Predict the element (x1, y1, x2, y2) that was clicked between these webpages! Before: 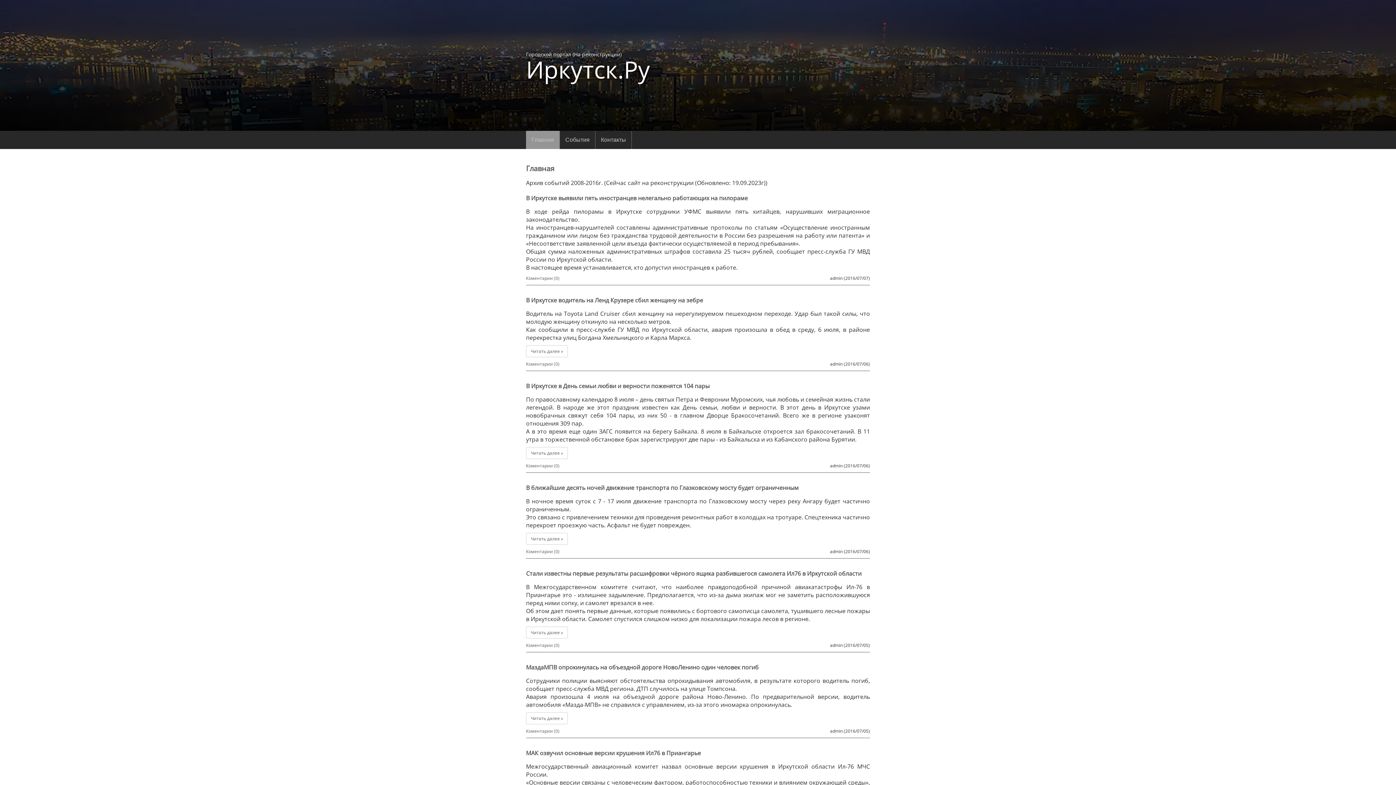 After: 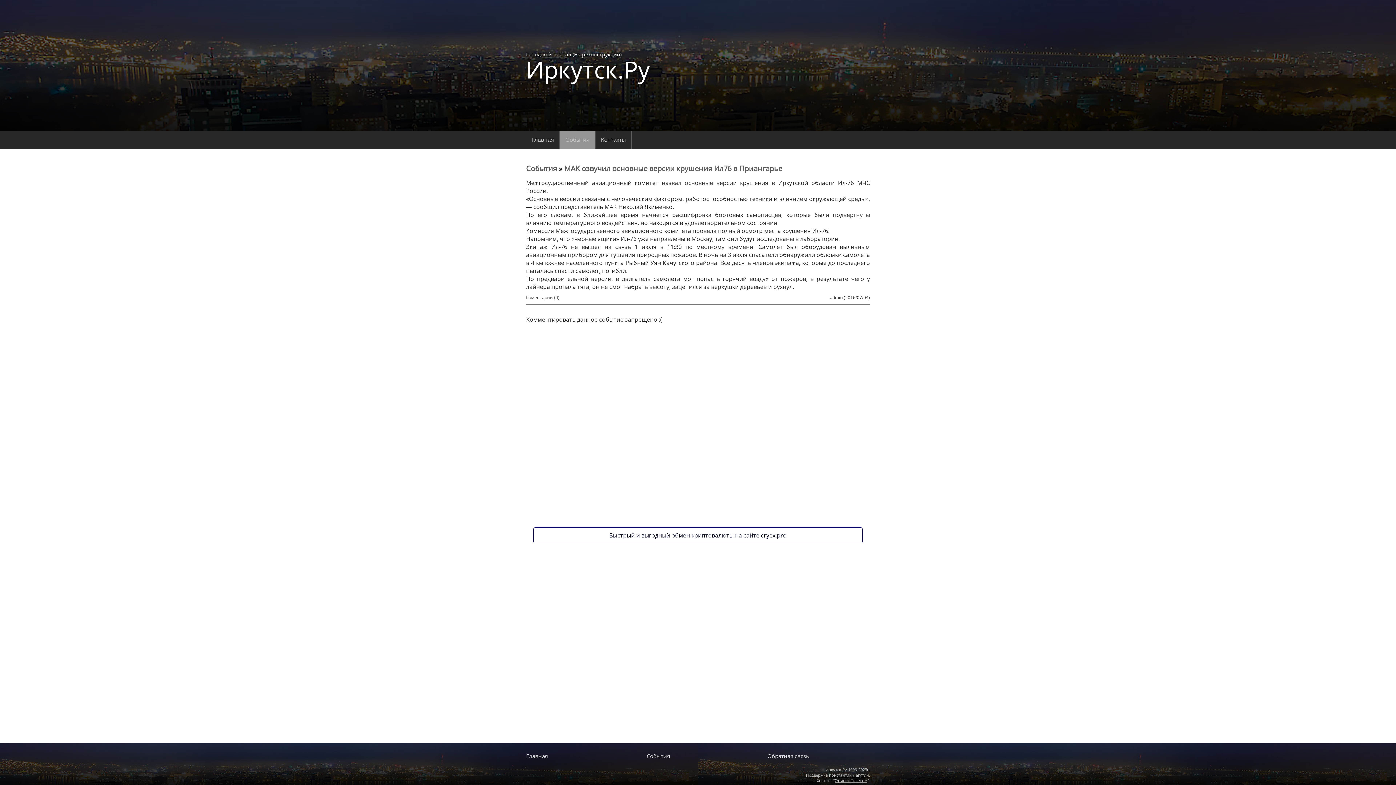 Action: label: МАК озвучил основные версии крушения Ил76 в Приангарье bbox: (526, 749, 701, 757)